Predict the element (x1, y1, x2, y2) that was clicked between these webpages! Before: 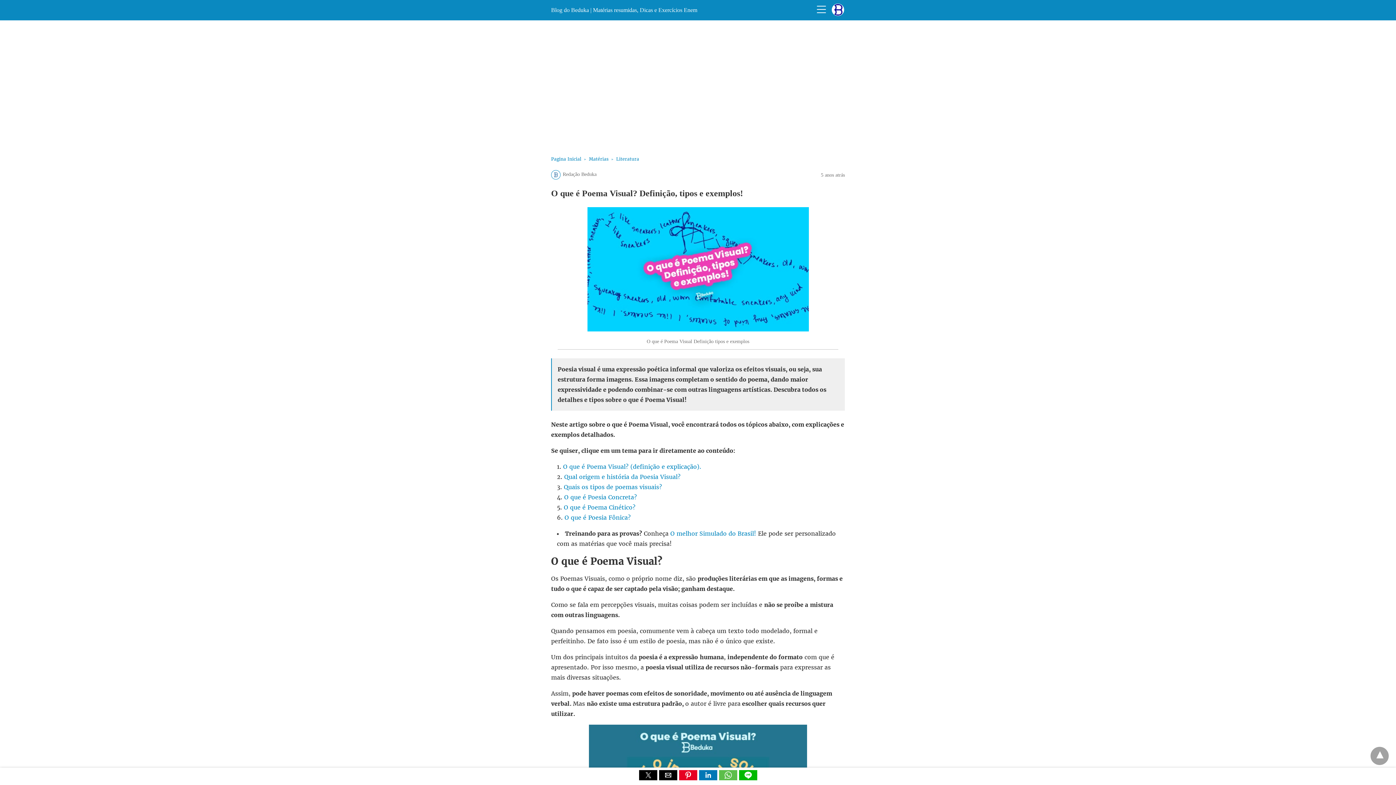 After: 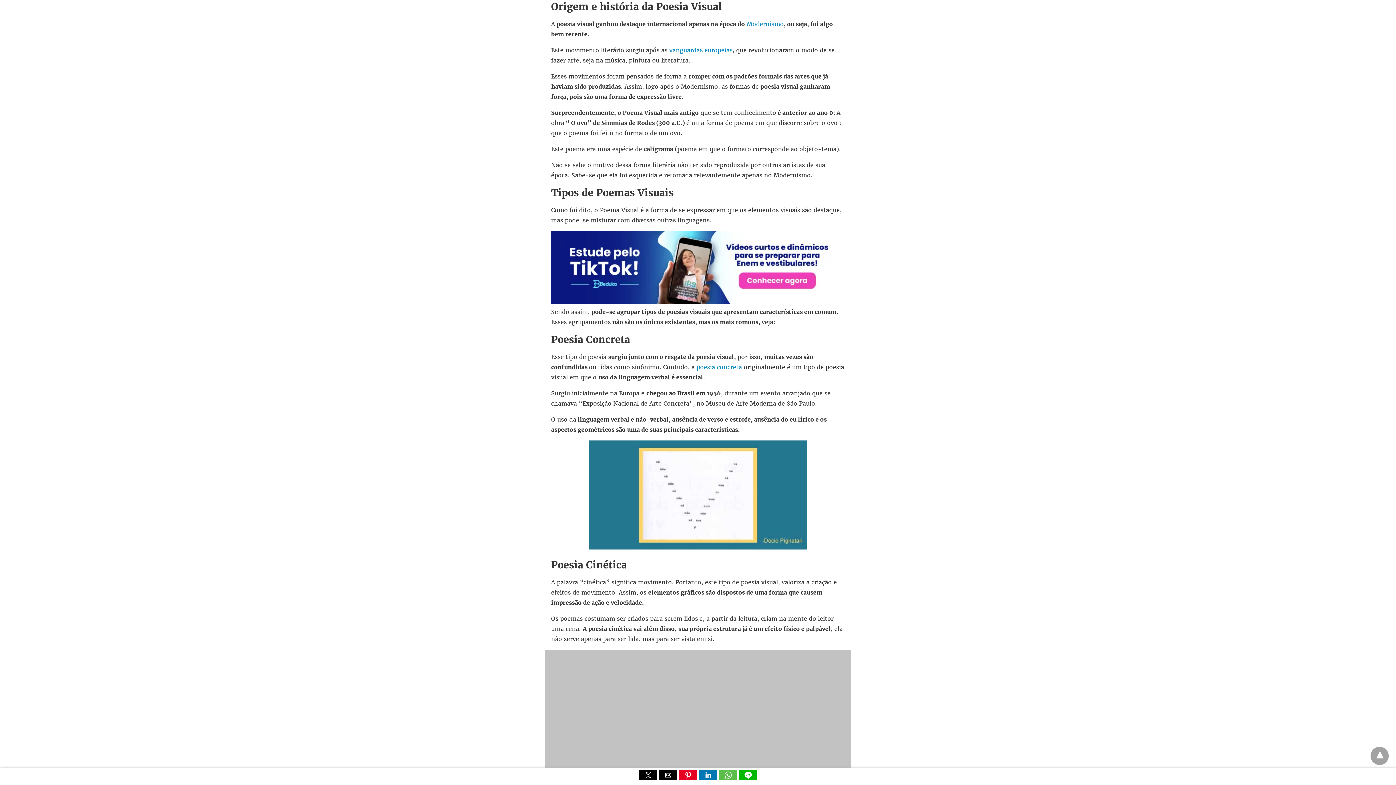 Action: label: Qual origem e história da Poesia Visual? bbox: (564, 473, 680, 480)